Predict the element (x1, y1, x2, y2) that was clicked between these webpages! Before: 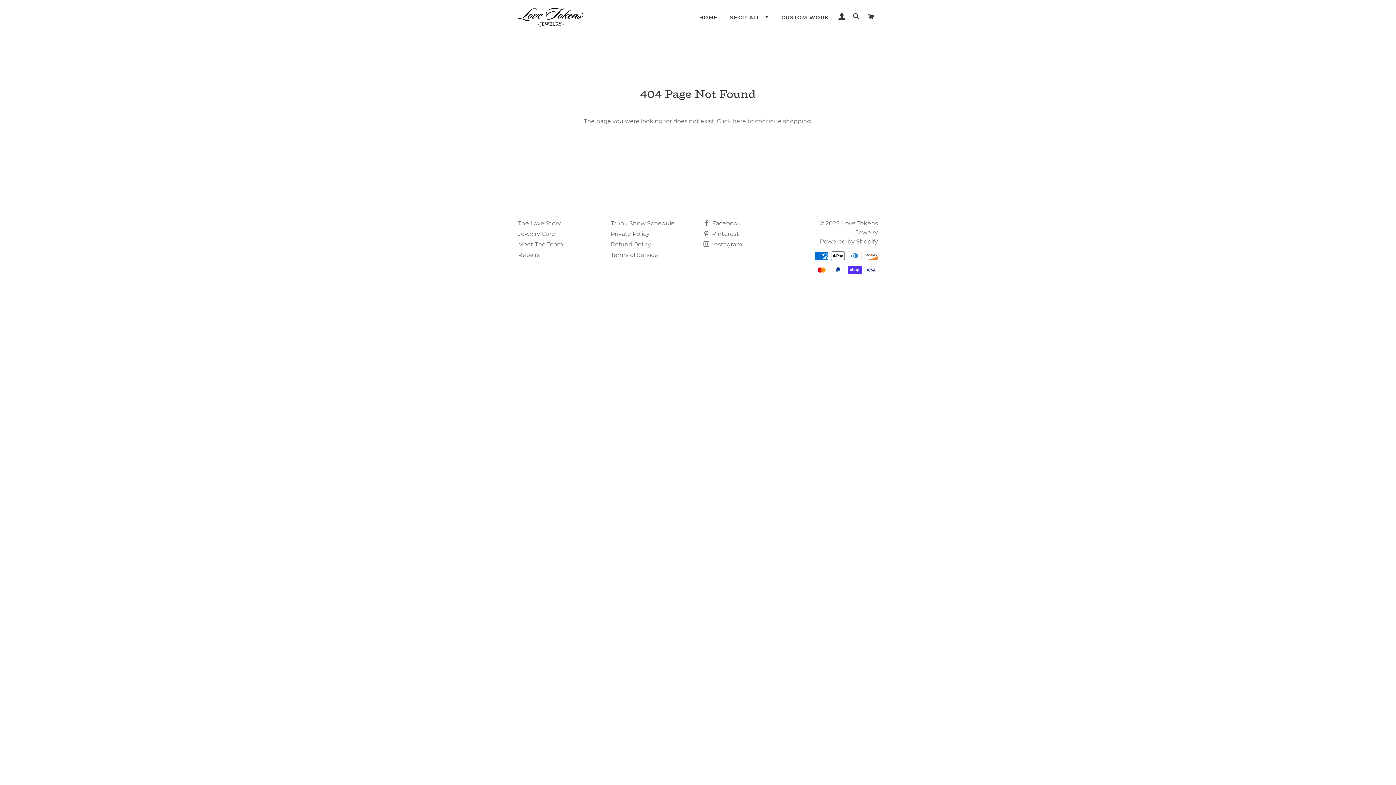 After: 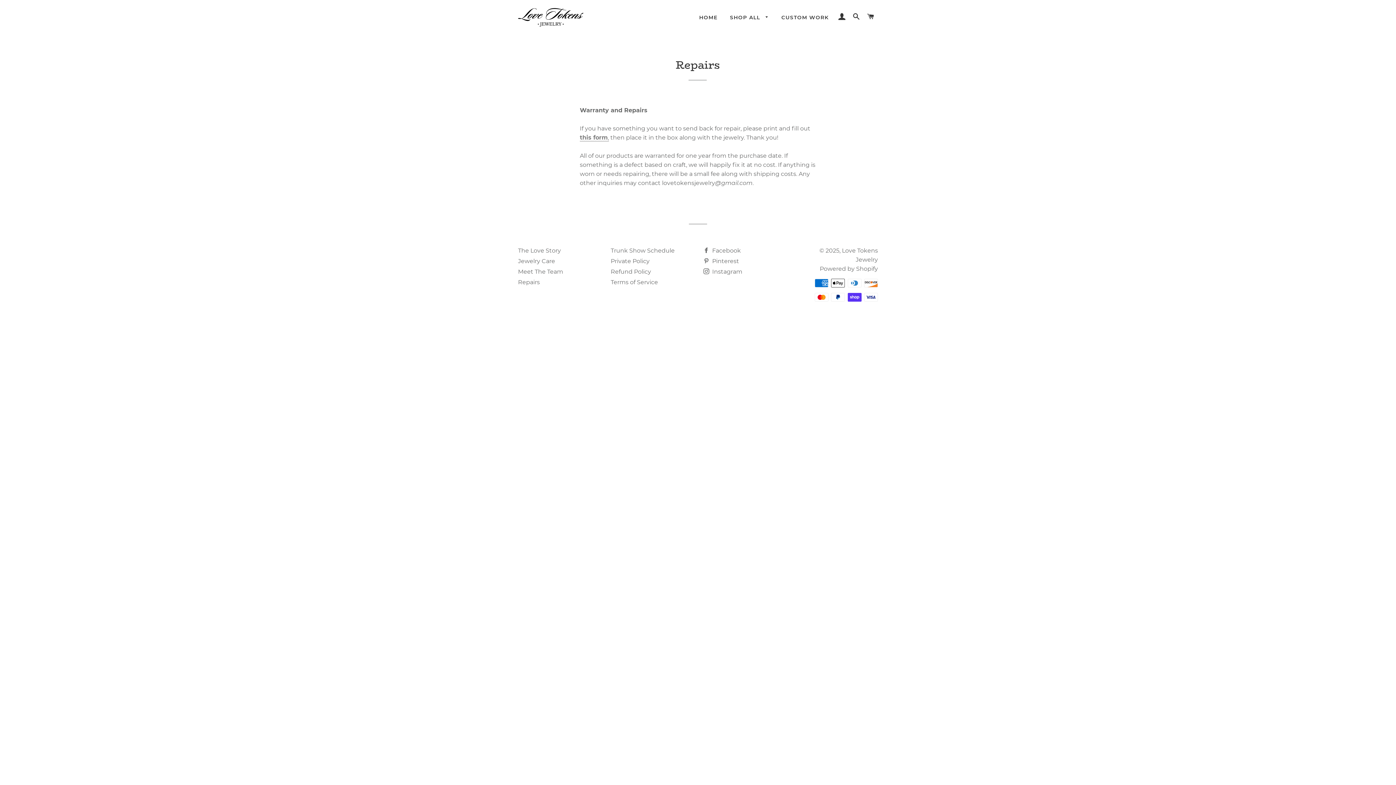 Action: label: Repairs bbox: (518, 251, 540, 258)